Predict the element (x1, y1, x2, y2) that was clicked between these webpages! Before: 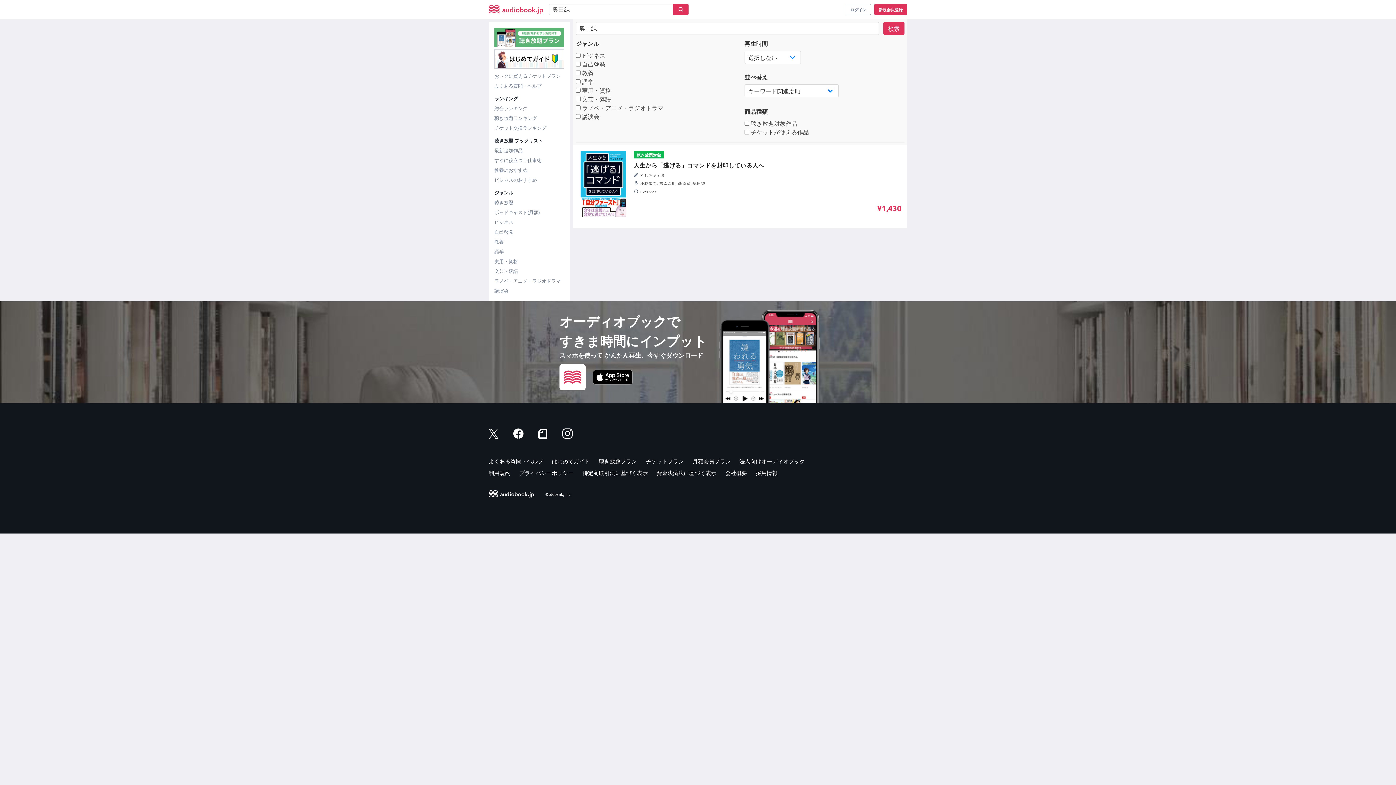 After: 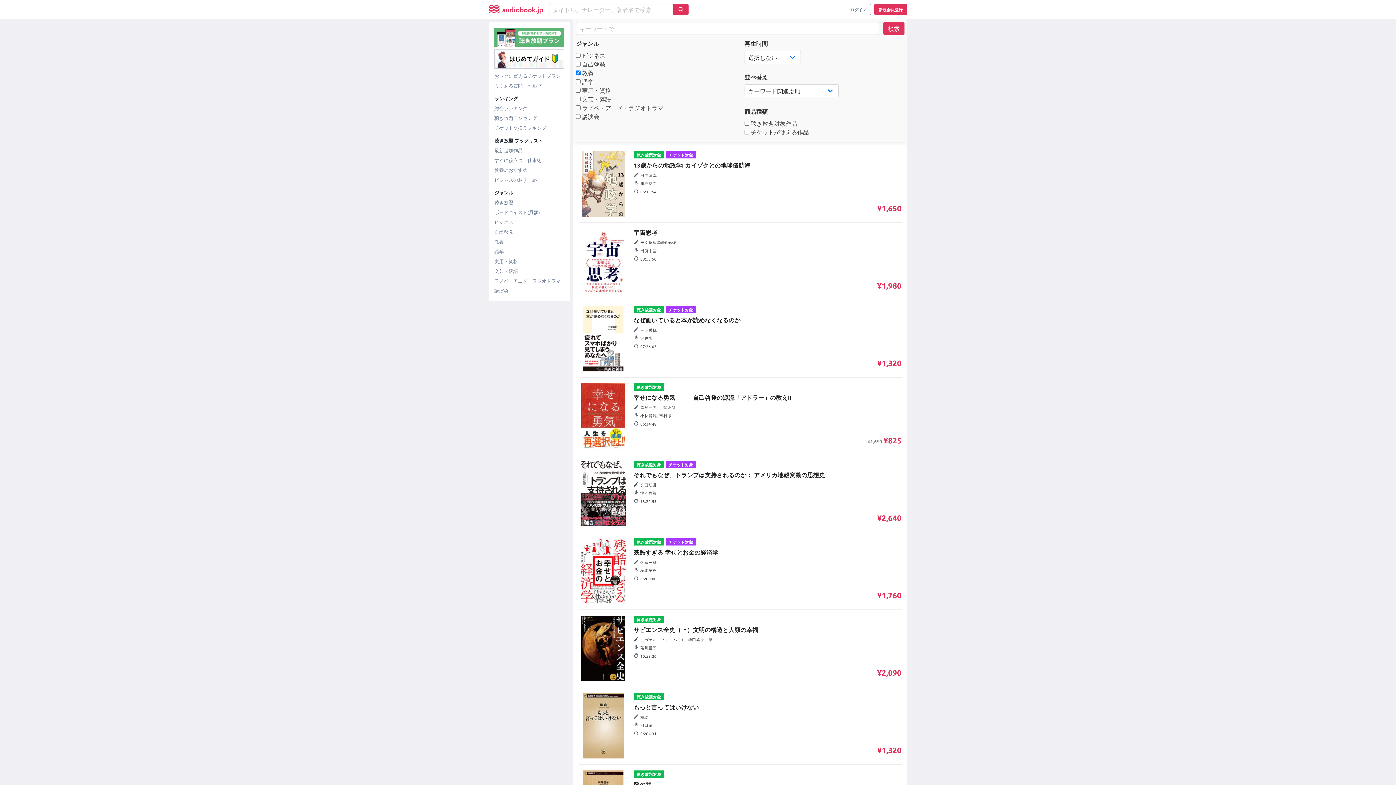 Action: label: 教養 bbox: (494, 238, 564, 244)